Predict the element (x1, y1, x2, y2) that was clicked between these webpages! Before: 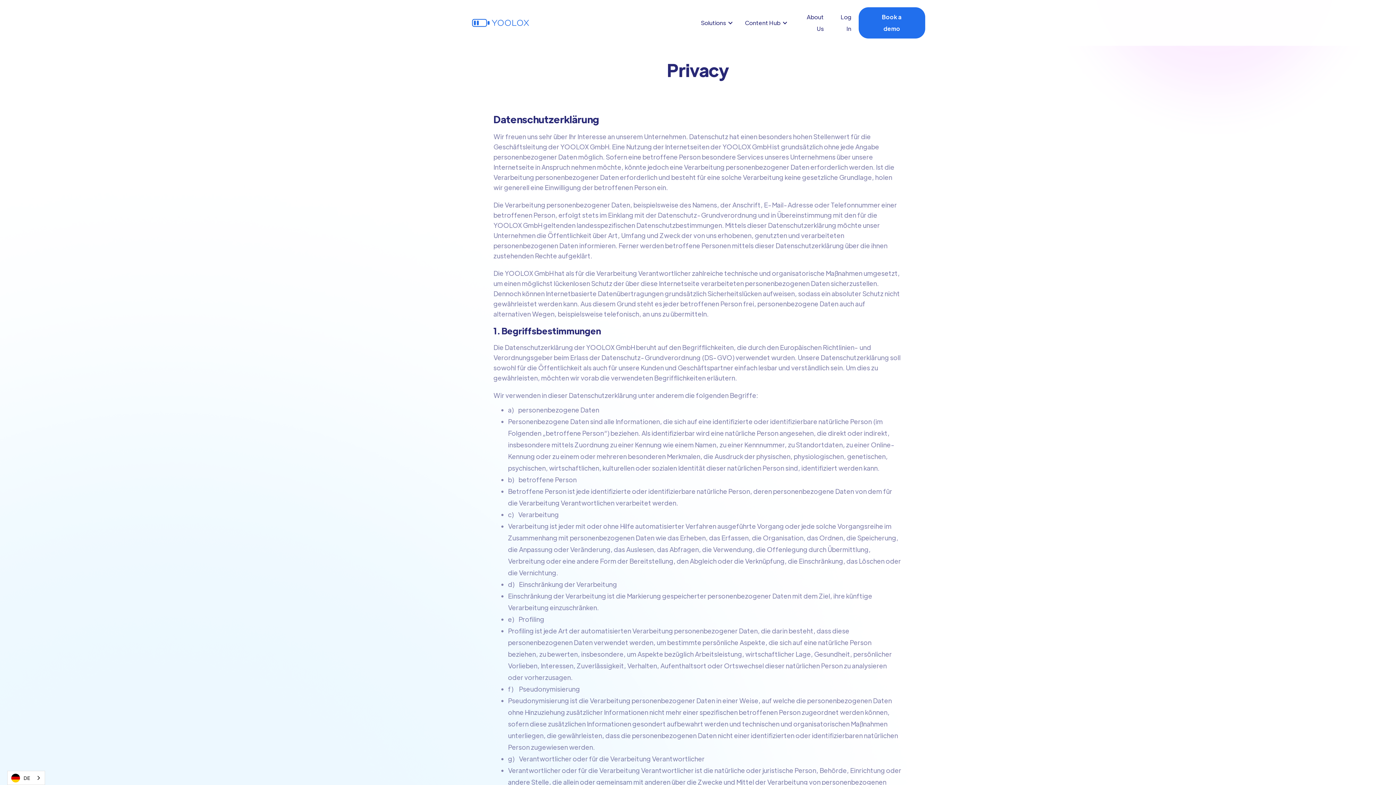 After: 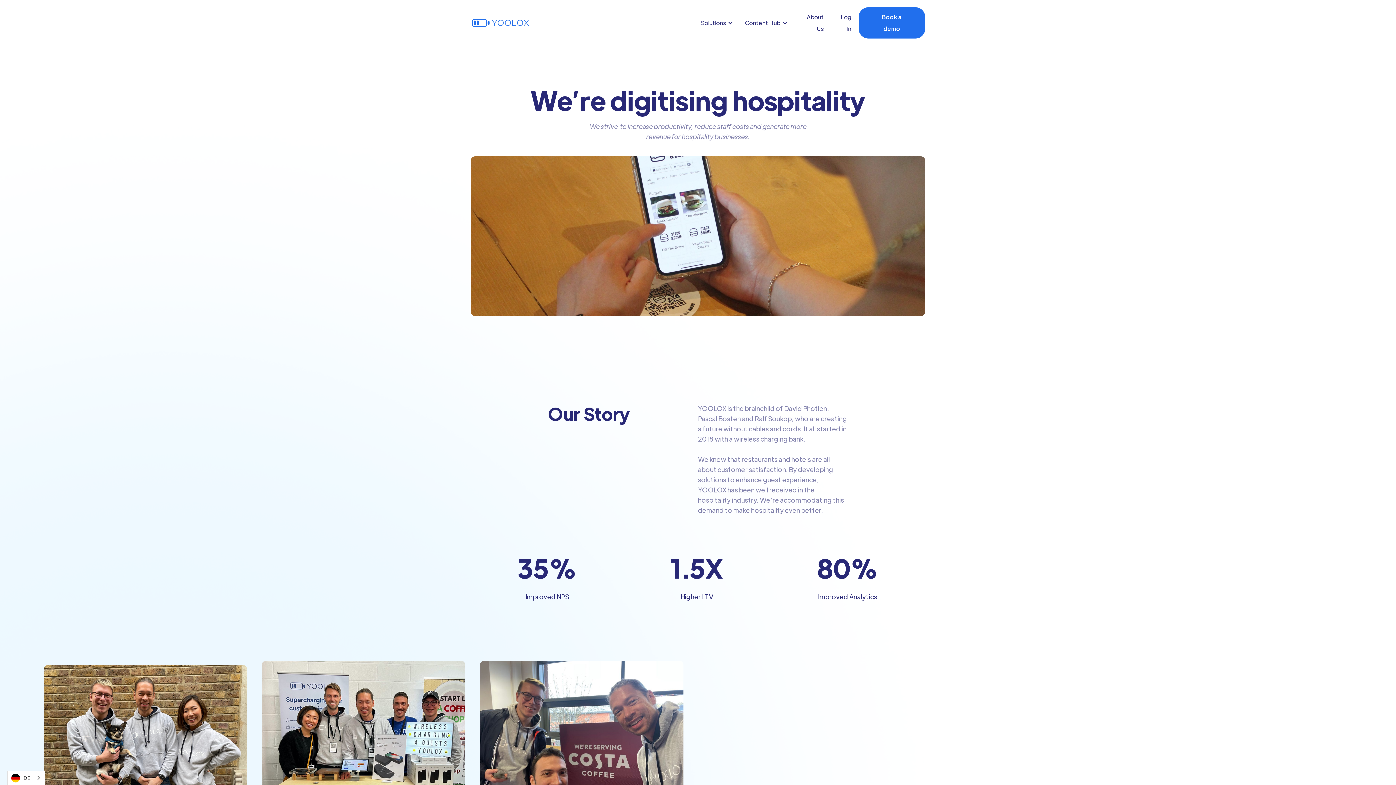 Action: label: About Us bbox: (795, 11, 831, 34)